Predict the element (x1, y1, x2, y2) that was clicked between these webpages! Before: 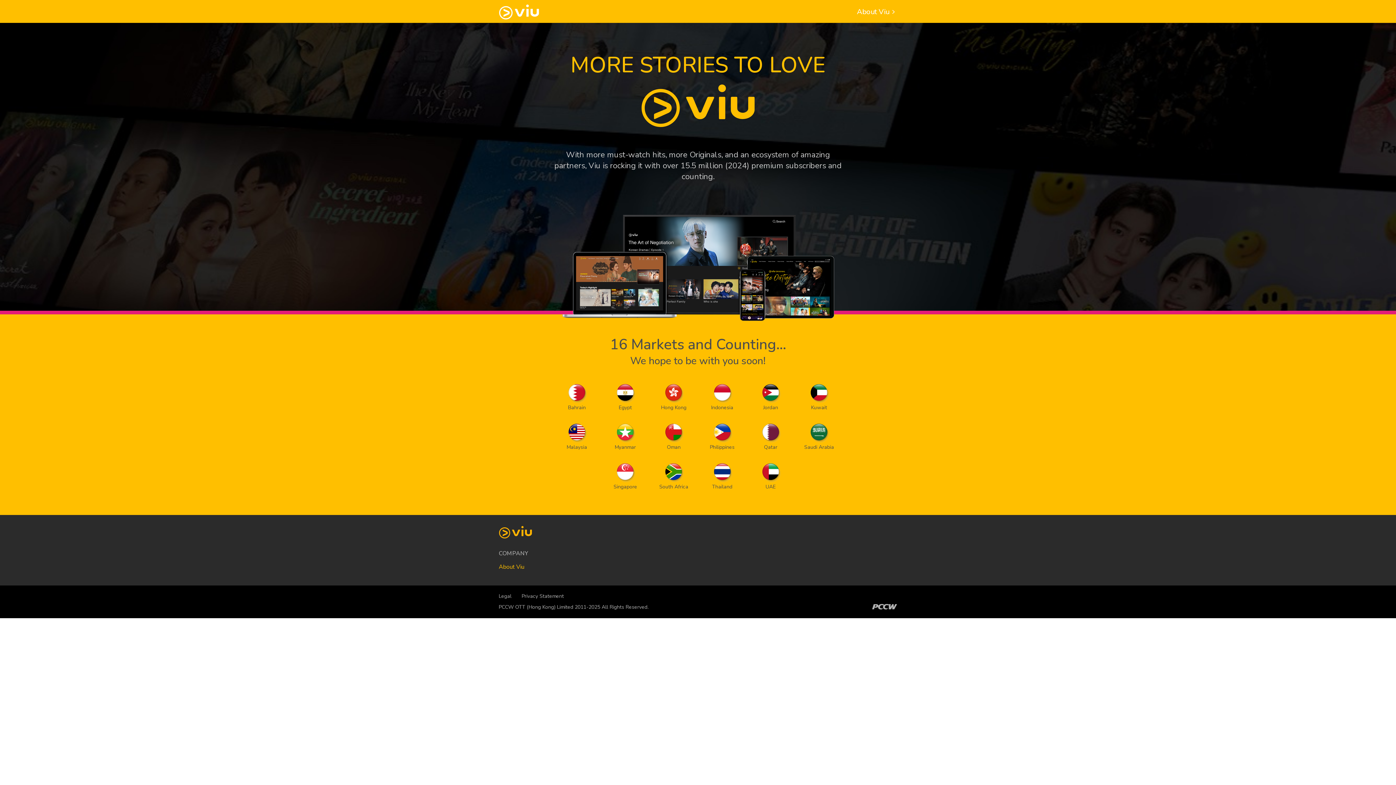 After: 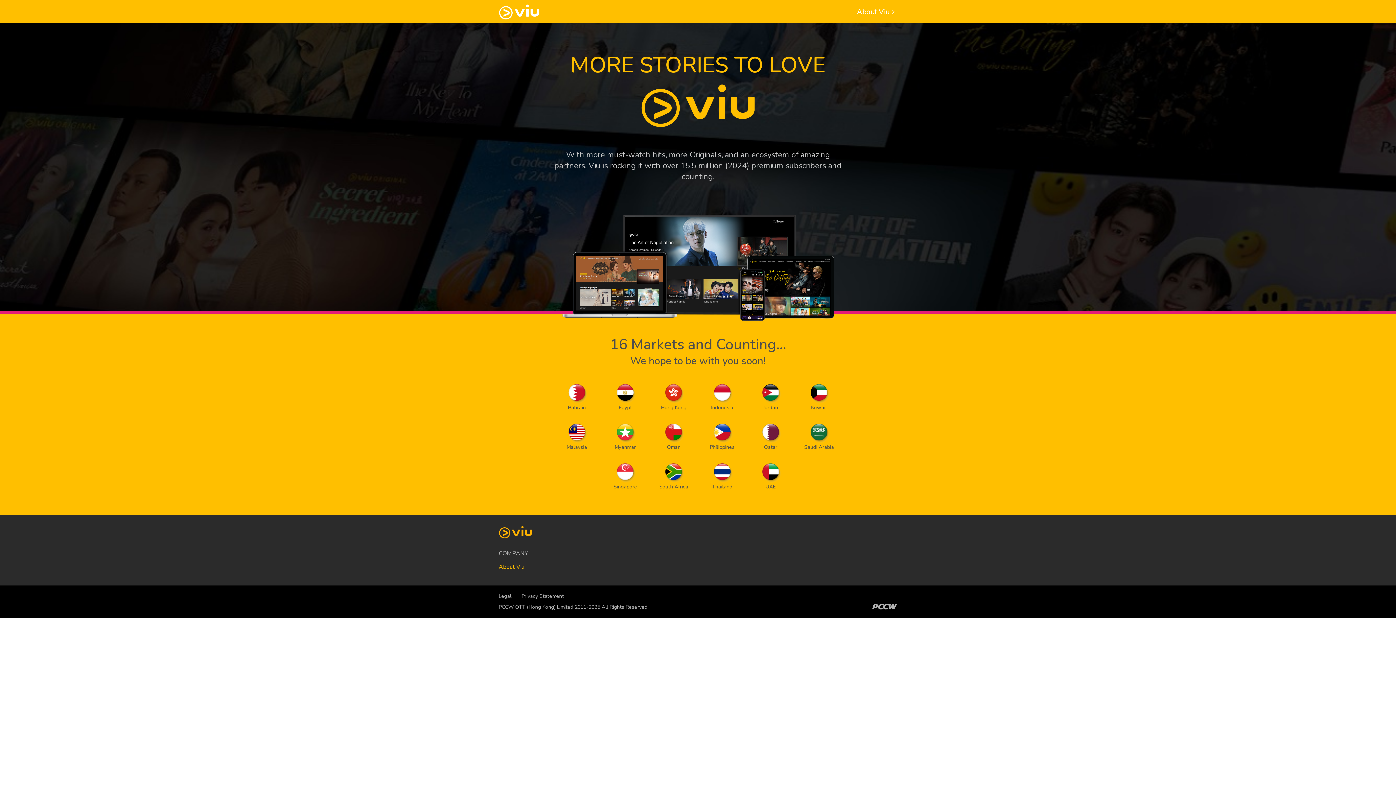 Action: label: Privacy Statement bbox: (521, 593, 564, 600)